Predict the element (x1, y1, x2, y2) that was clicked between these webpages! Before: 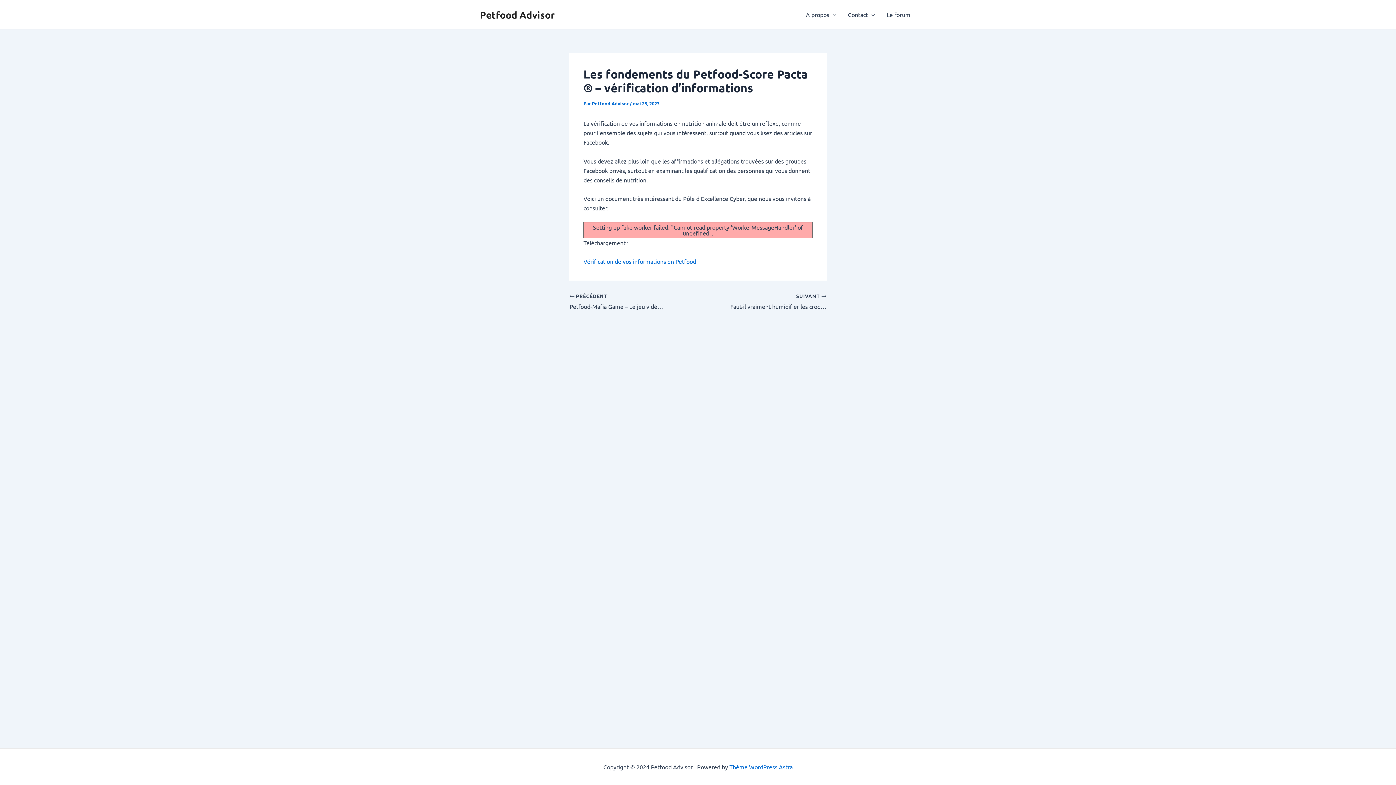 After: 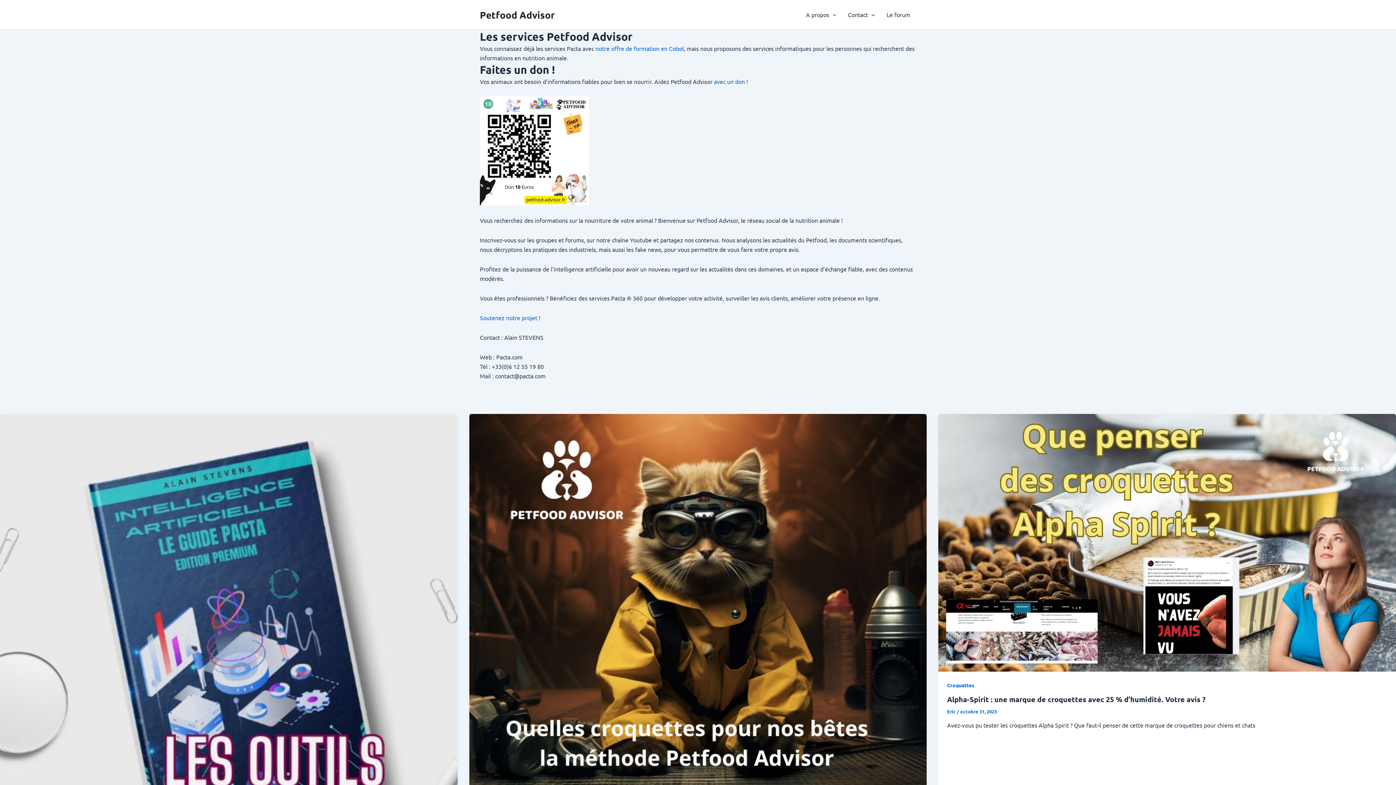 Action: bbox: (480, 8, 554, 20) label: Petfood Advisor